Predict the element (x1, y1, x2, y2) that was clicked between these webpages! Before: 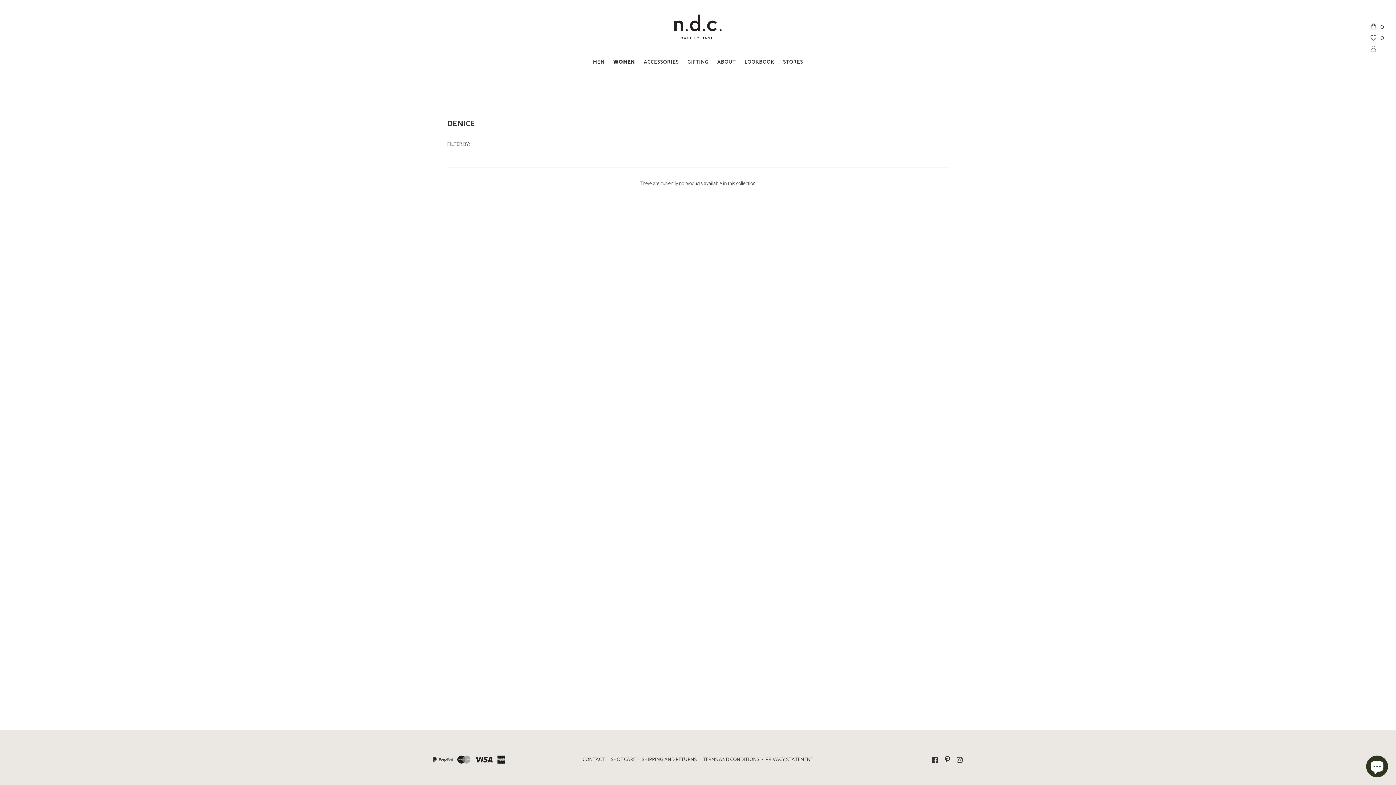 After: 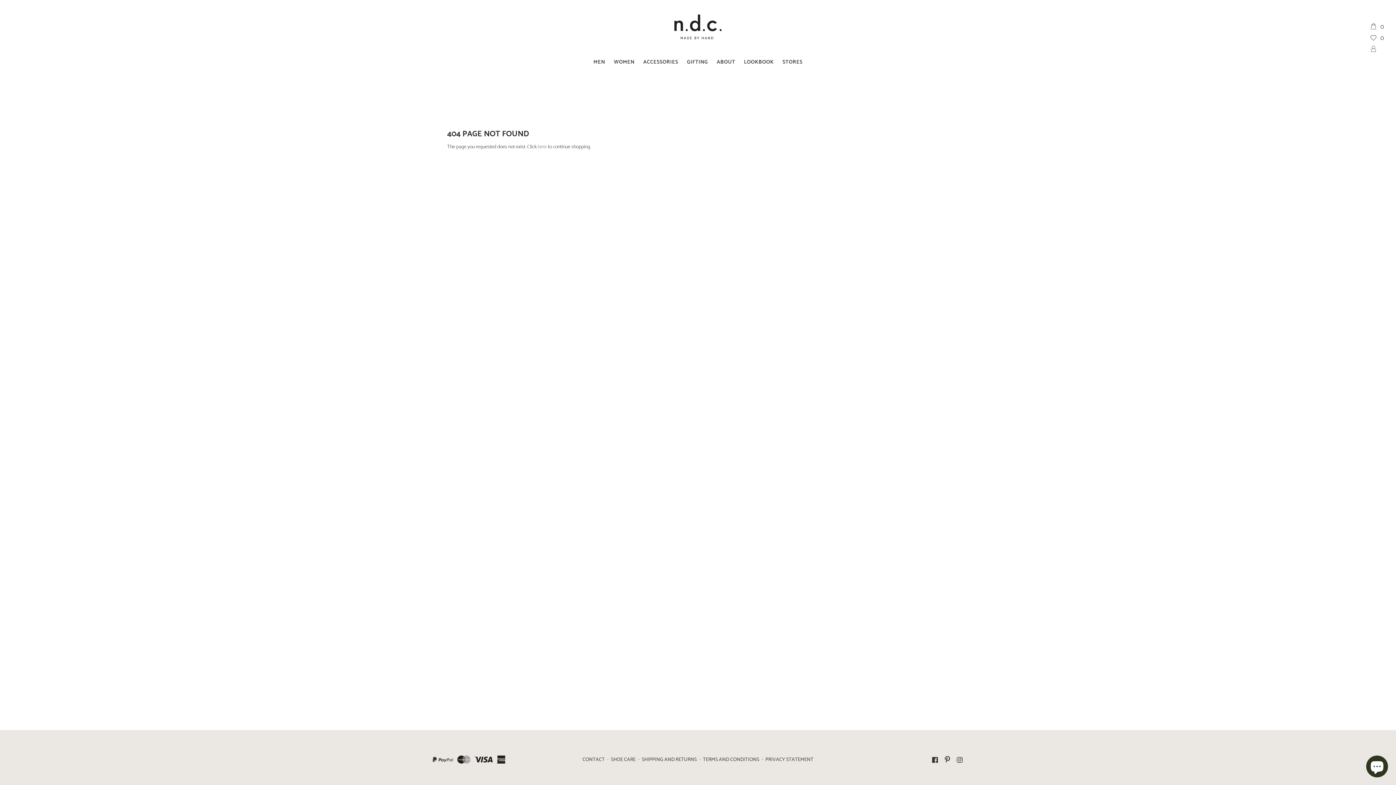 Action: label: LOOKBOOK bbox: (741, 56, 778, 67)